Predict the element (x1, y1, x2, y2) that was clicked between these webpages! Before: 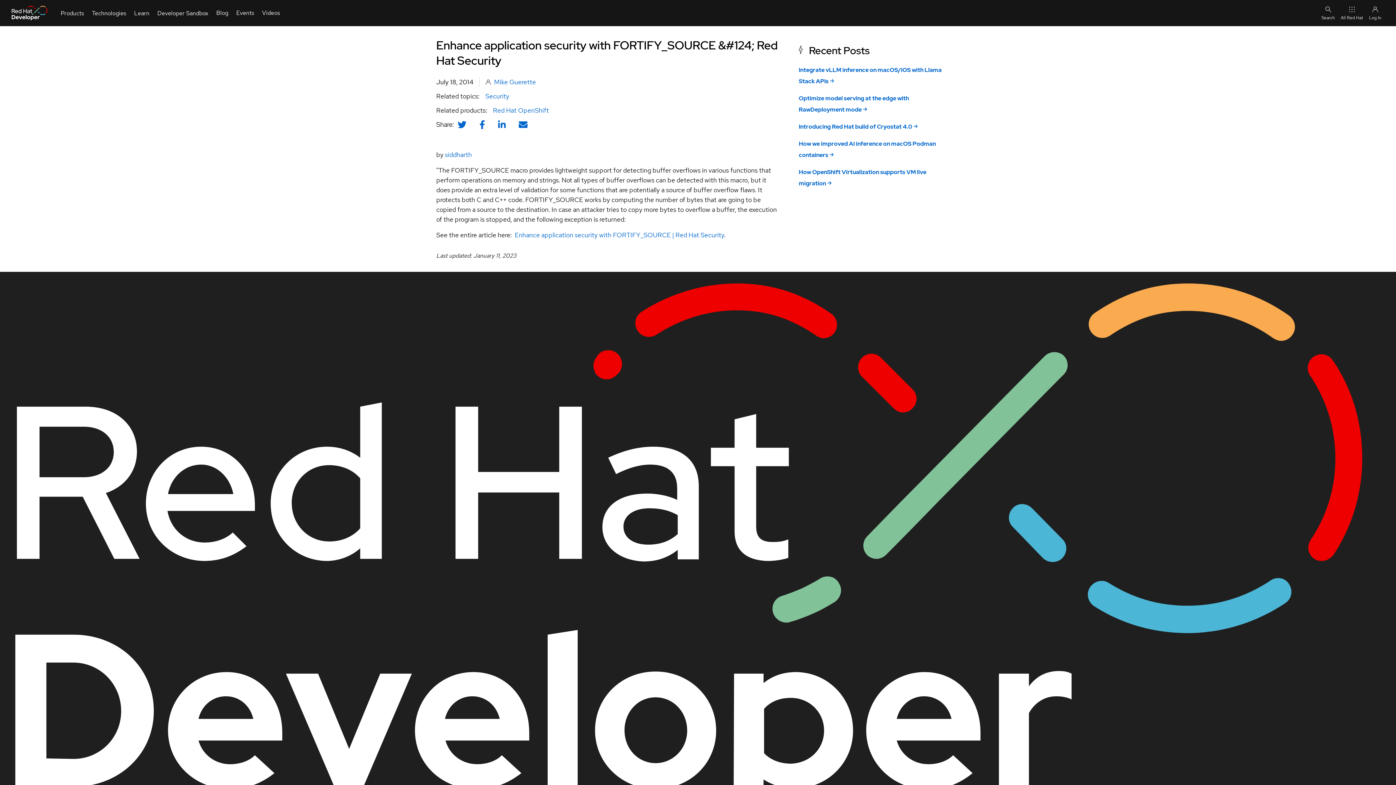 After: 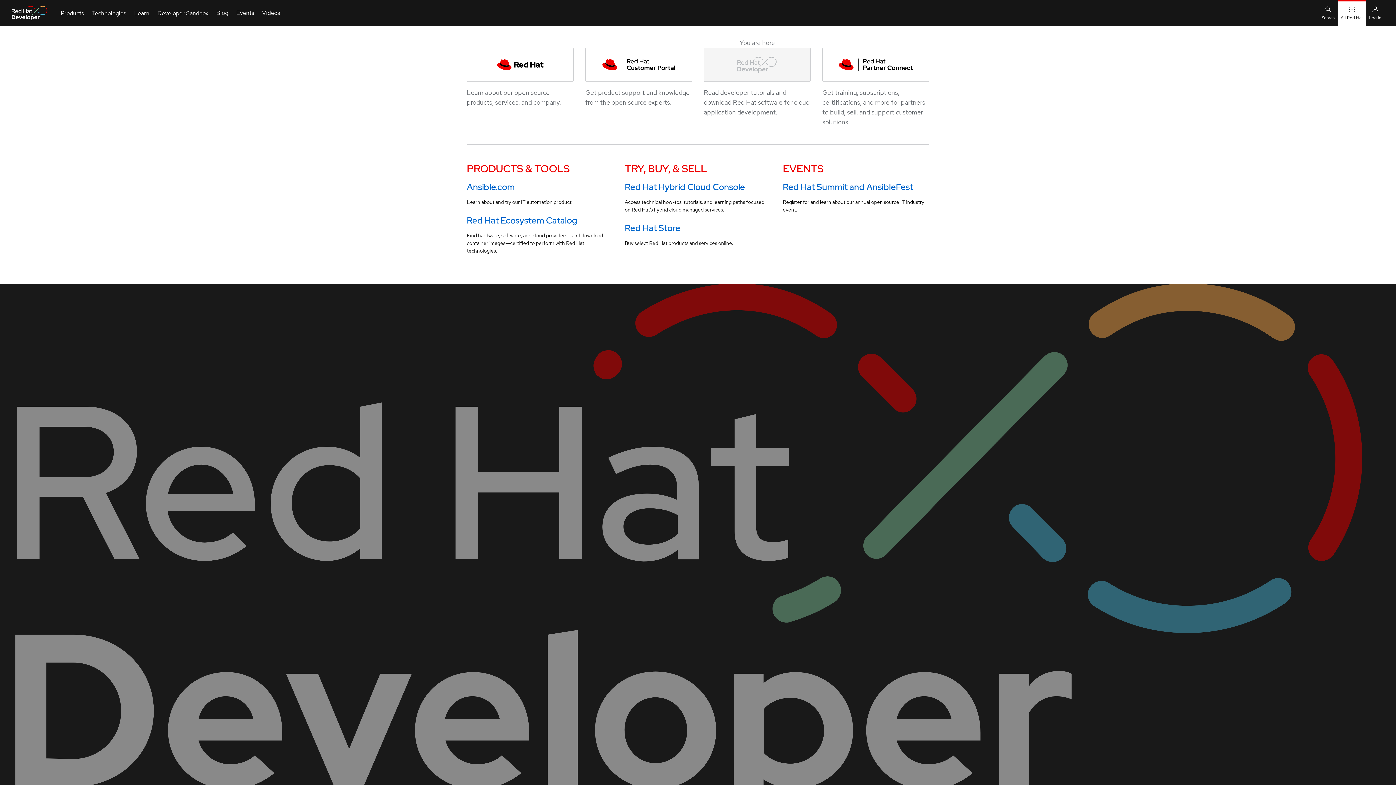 Action: label: All Red Hat bbox: (1338, 0, 1366, 26)